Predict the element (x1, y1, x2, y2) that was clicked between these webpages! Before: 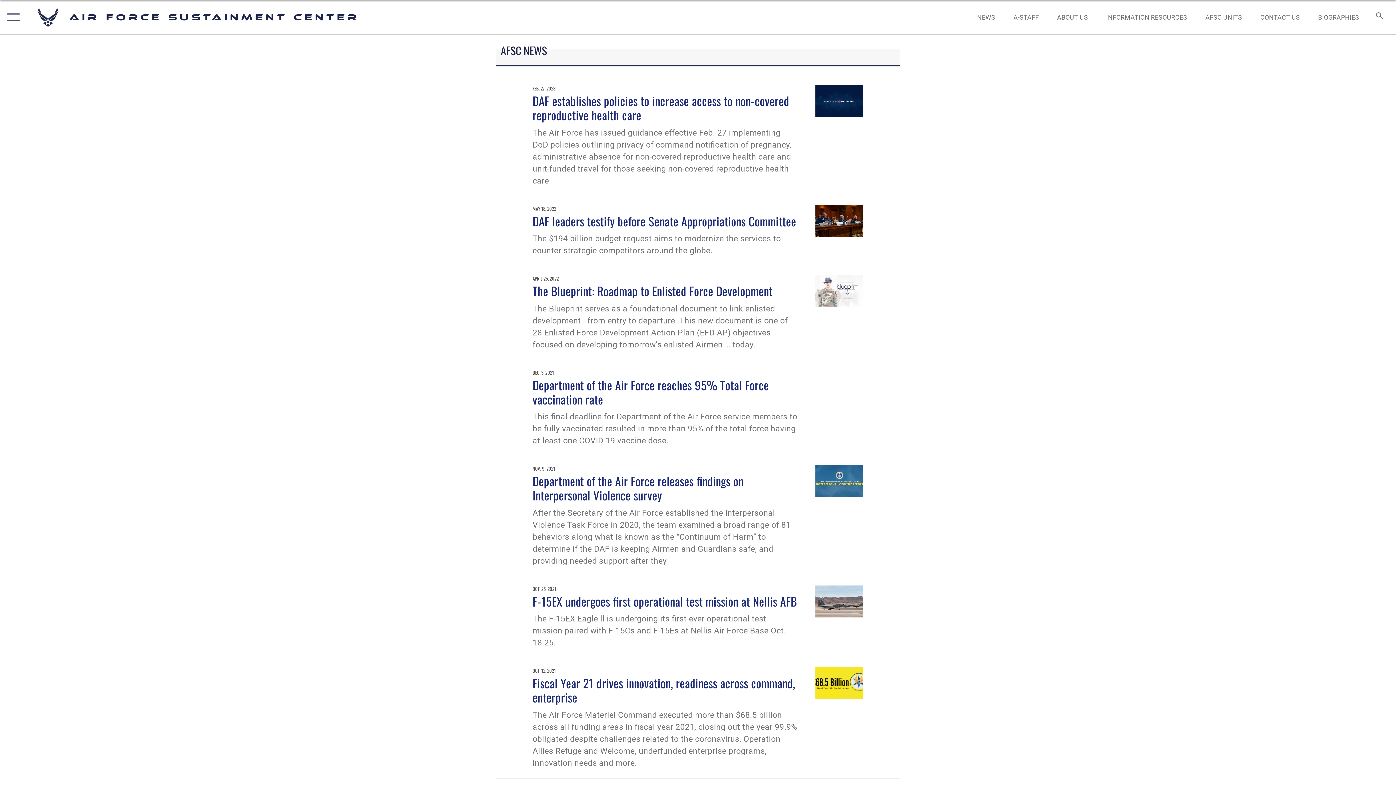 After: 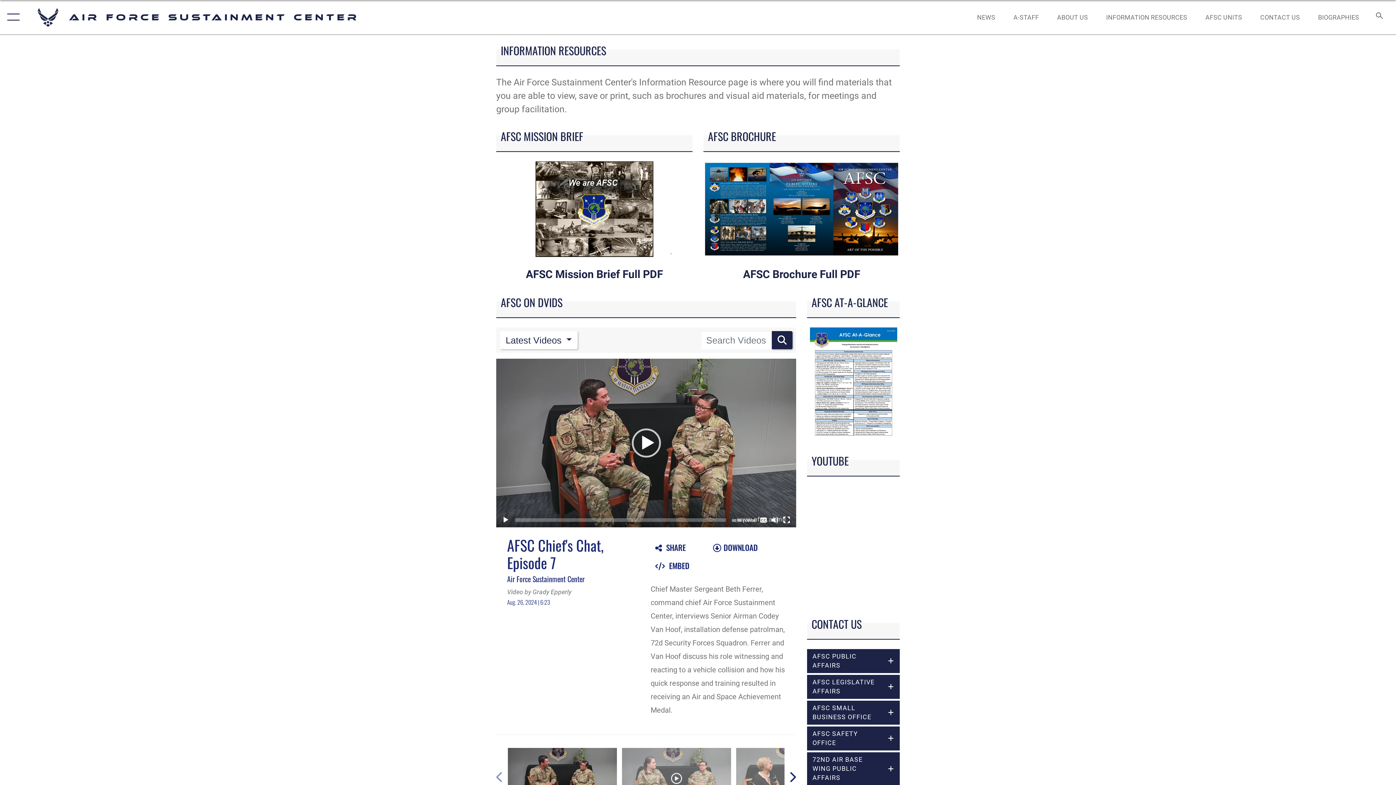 Action: bbox: (1099, 5, 1194, 28) label: INFORMATION RESOURCES